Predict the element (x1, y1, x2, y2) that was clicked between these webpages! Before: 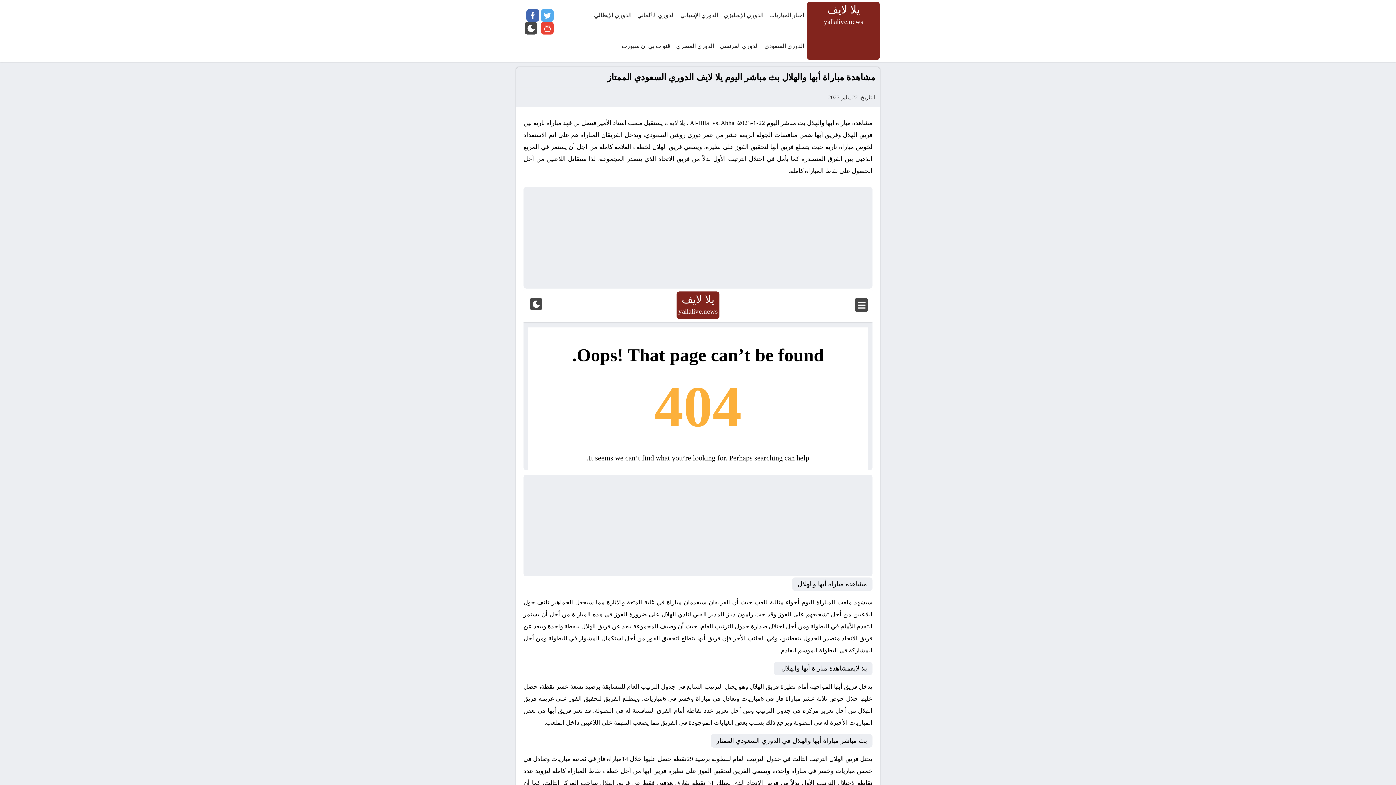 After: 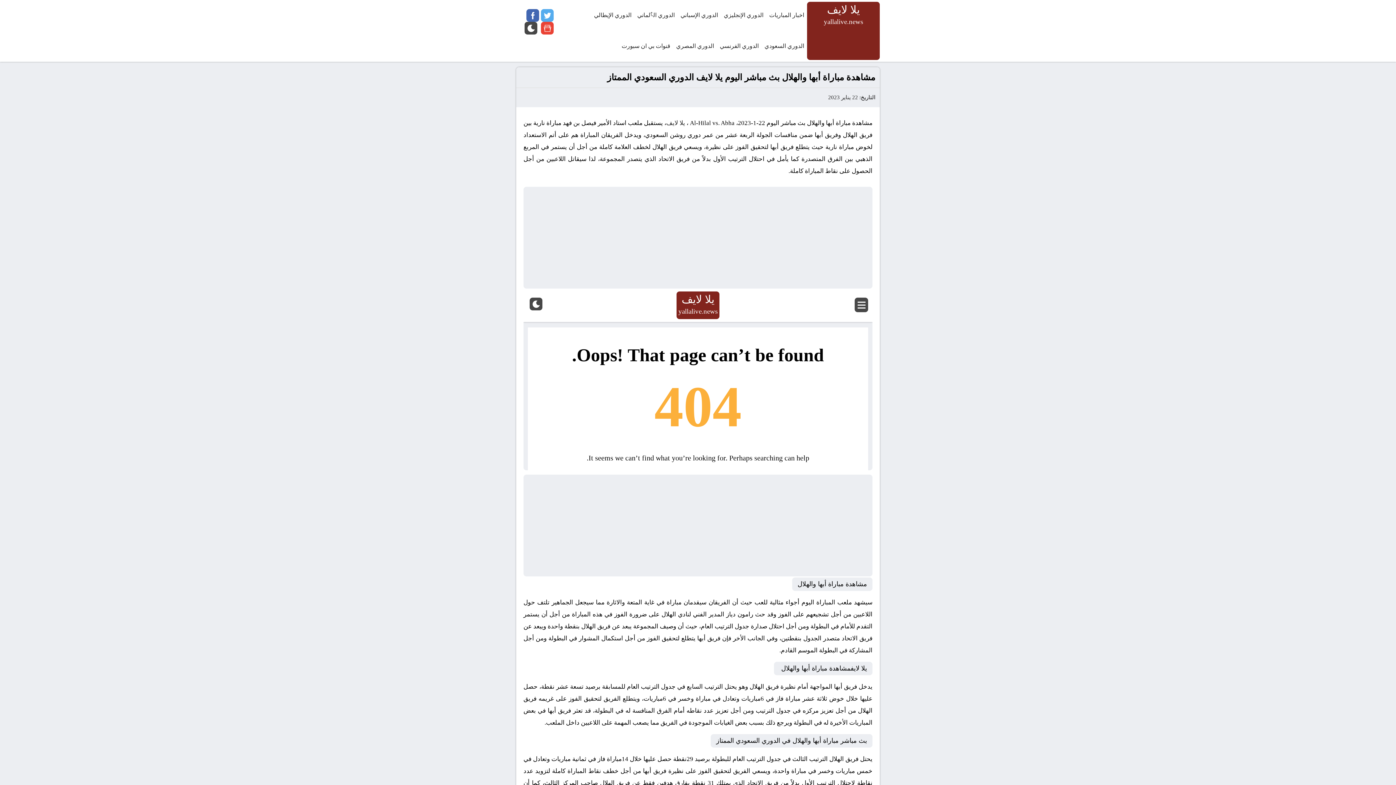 Action: label: facebook bbox: (526, 9, 539, 21)